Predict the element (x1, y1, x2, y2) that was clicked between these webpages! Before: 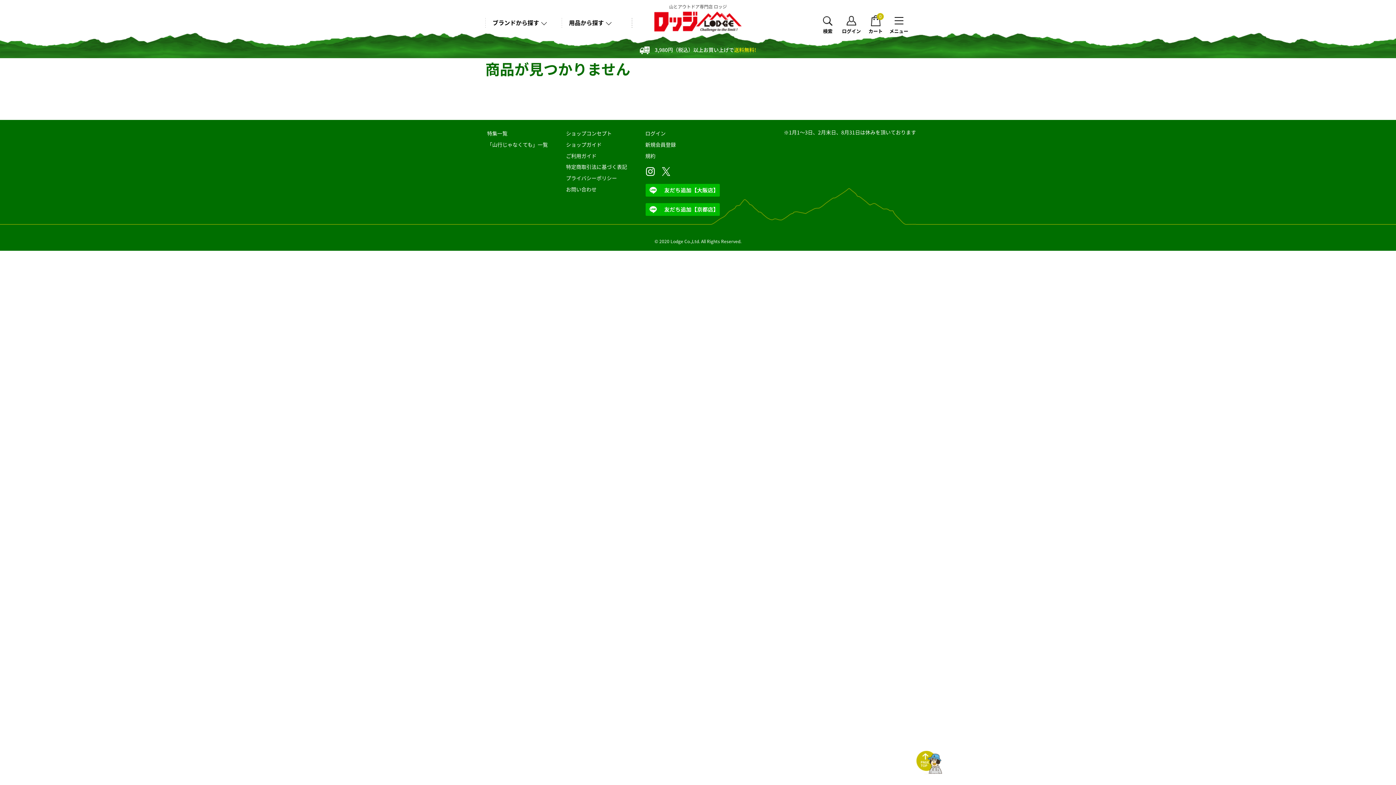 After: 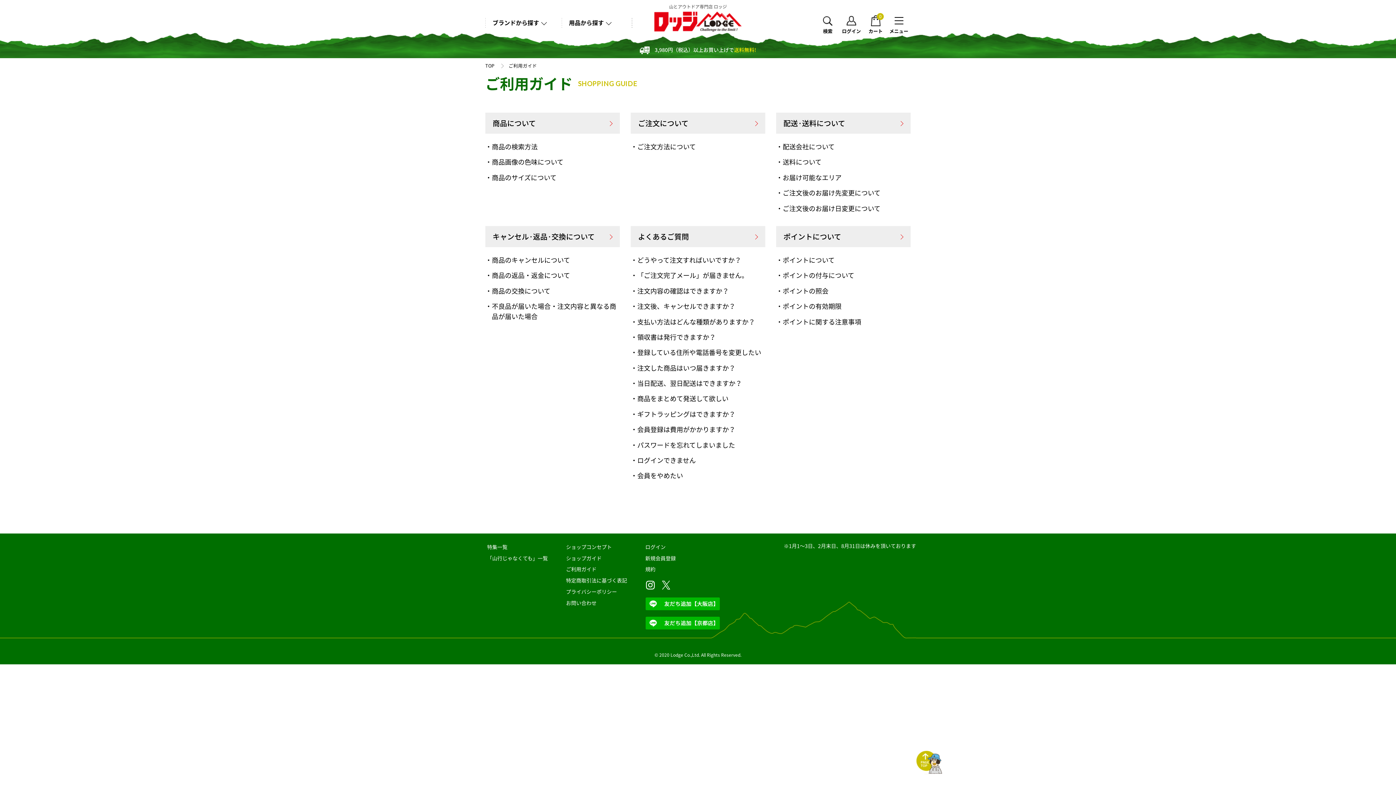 Action: bbox: (566, 152, 596, 159) label: ご利用ガイド